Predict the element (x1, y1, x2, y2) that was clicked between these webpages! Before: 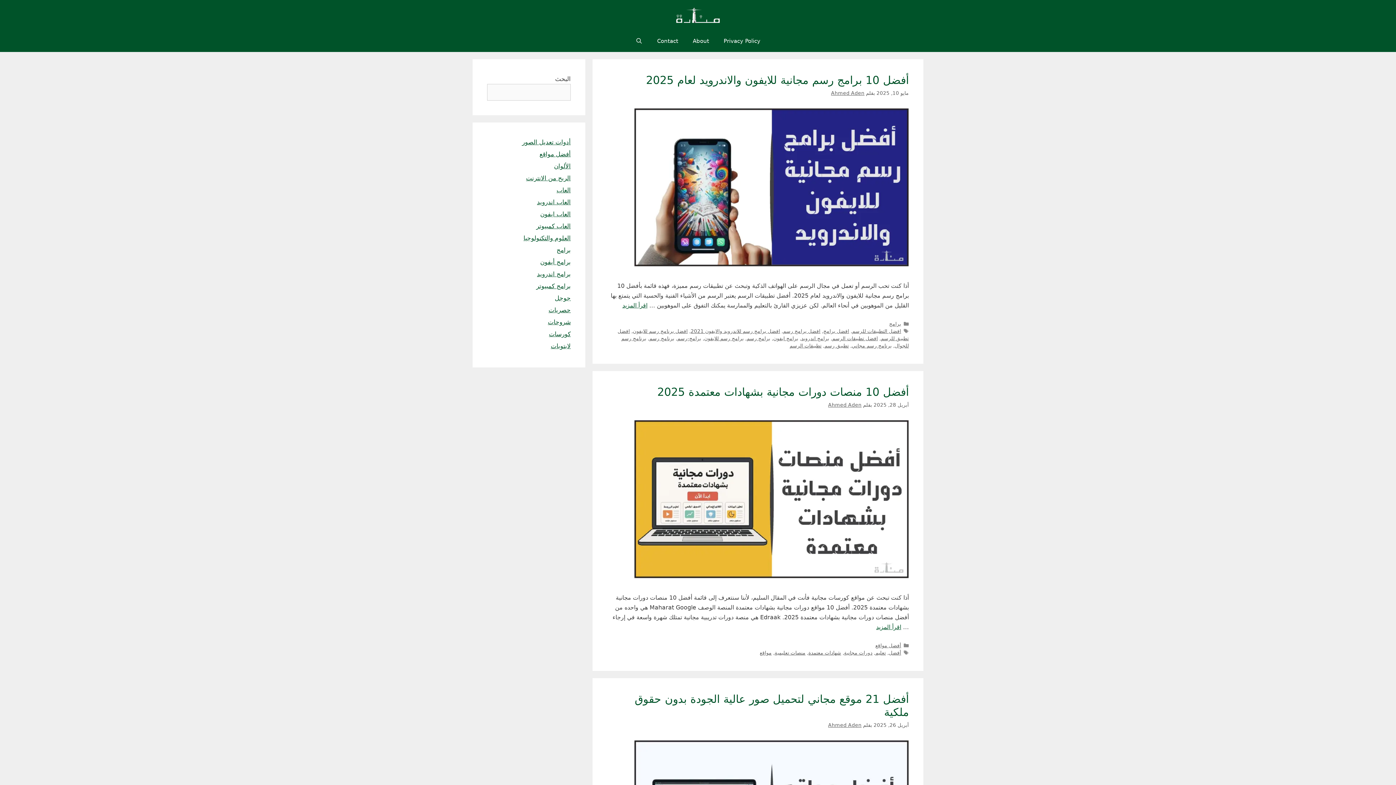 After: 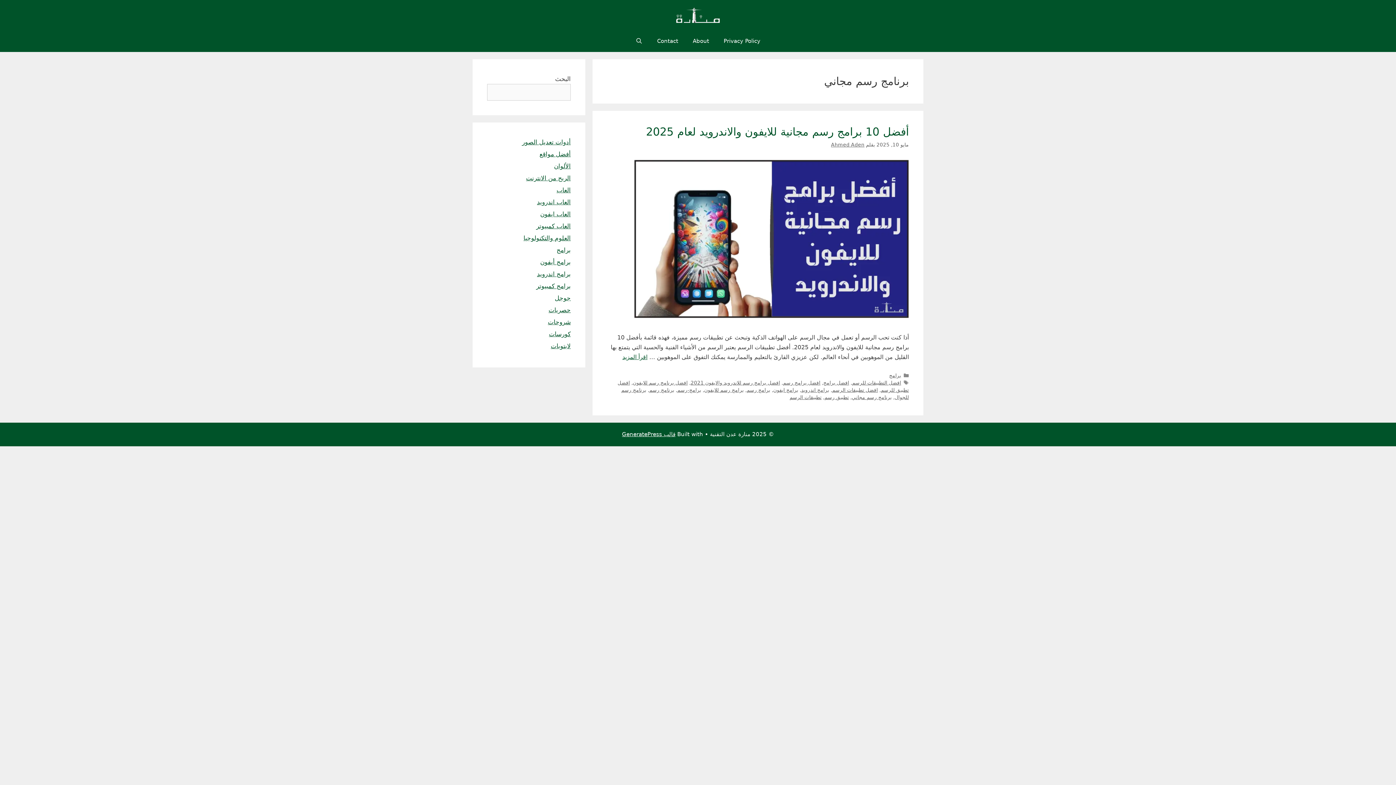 Action: label: برنامج رسم مجاني bbox: (852, 342, 892, 348)